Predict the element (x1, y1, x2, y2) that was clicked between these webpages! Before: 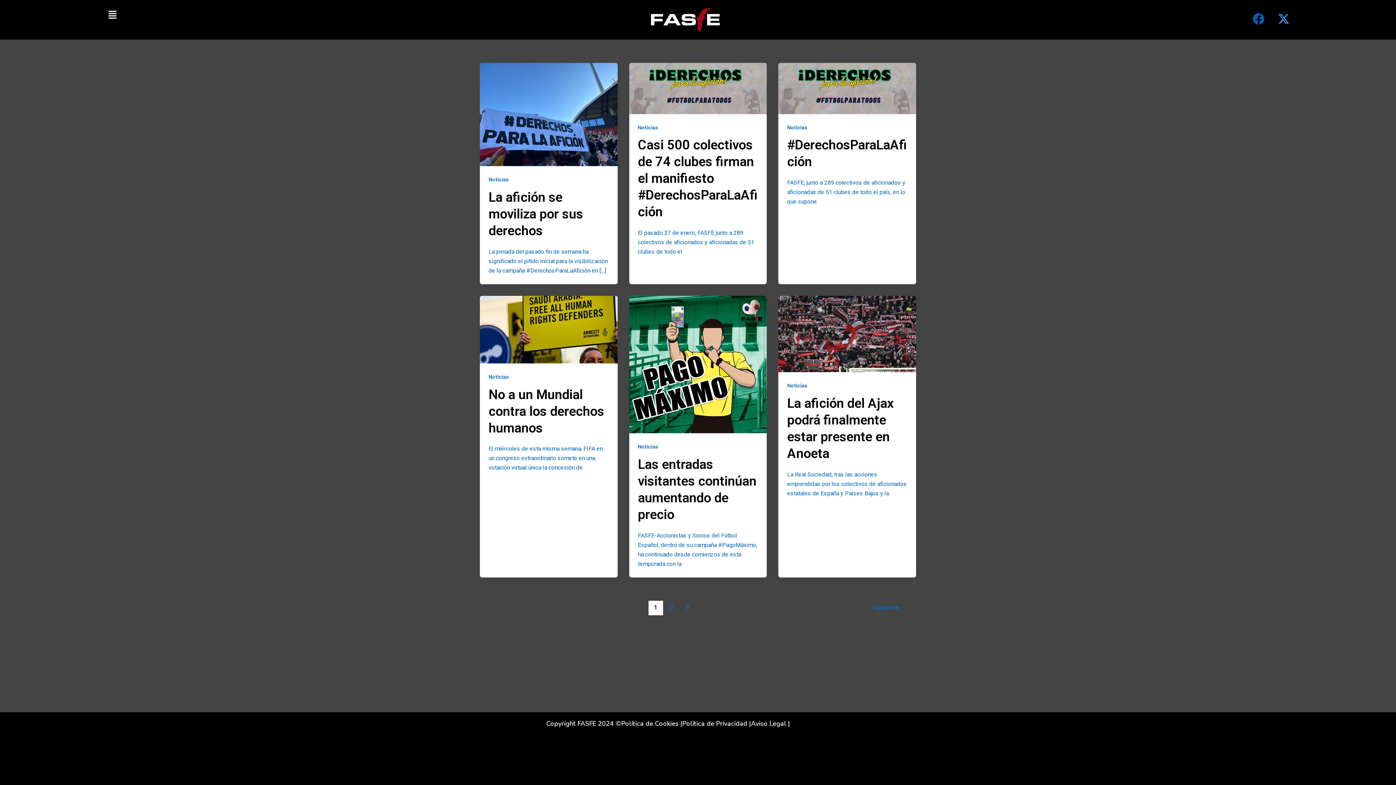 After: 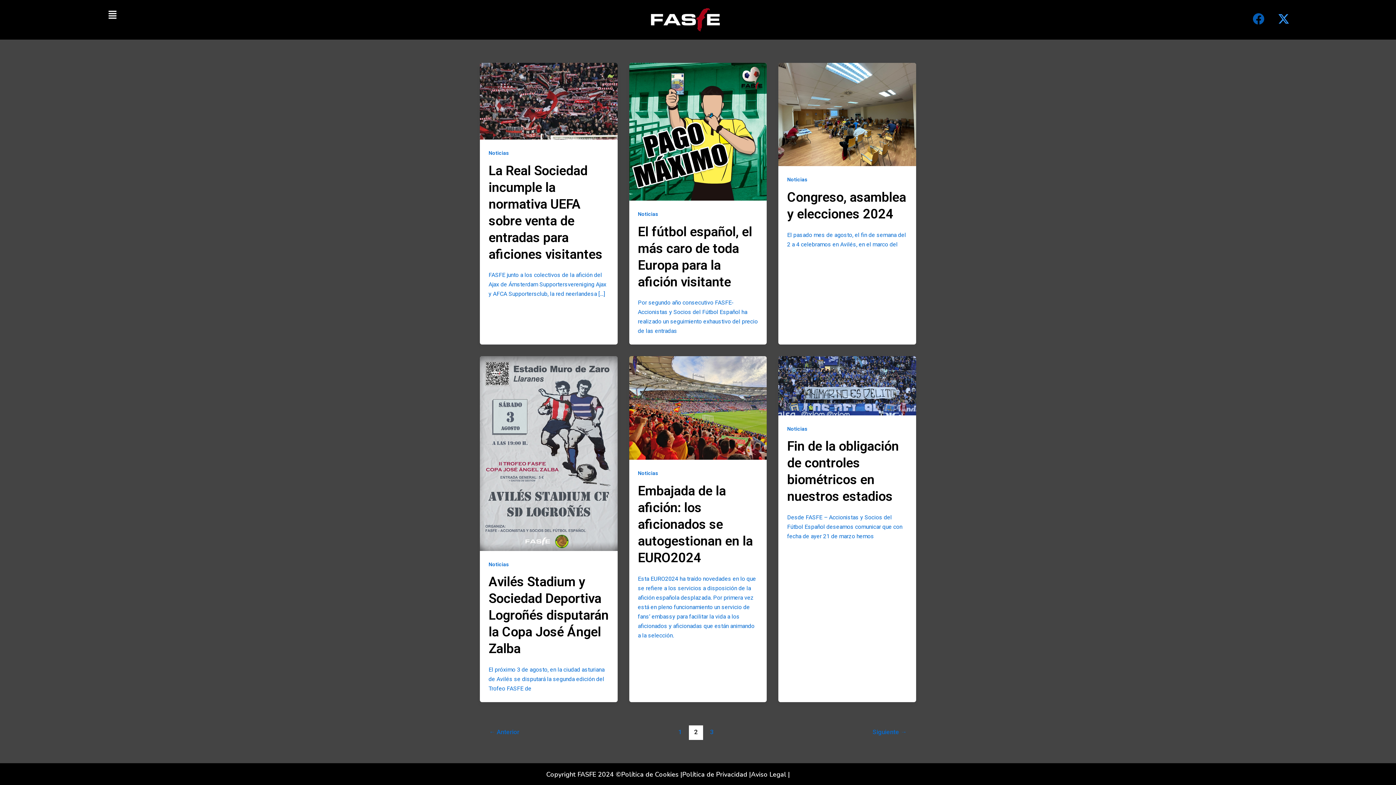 Action: label: Siguiente → bbox: (863, 601, 916, 615)